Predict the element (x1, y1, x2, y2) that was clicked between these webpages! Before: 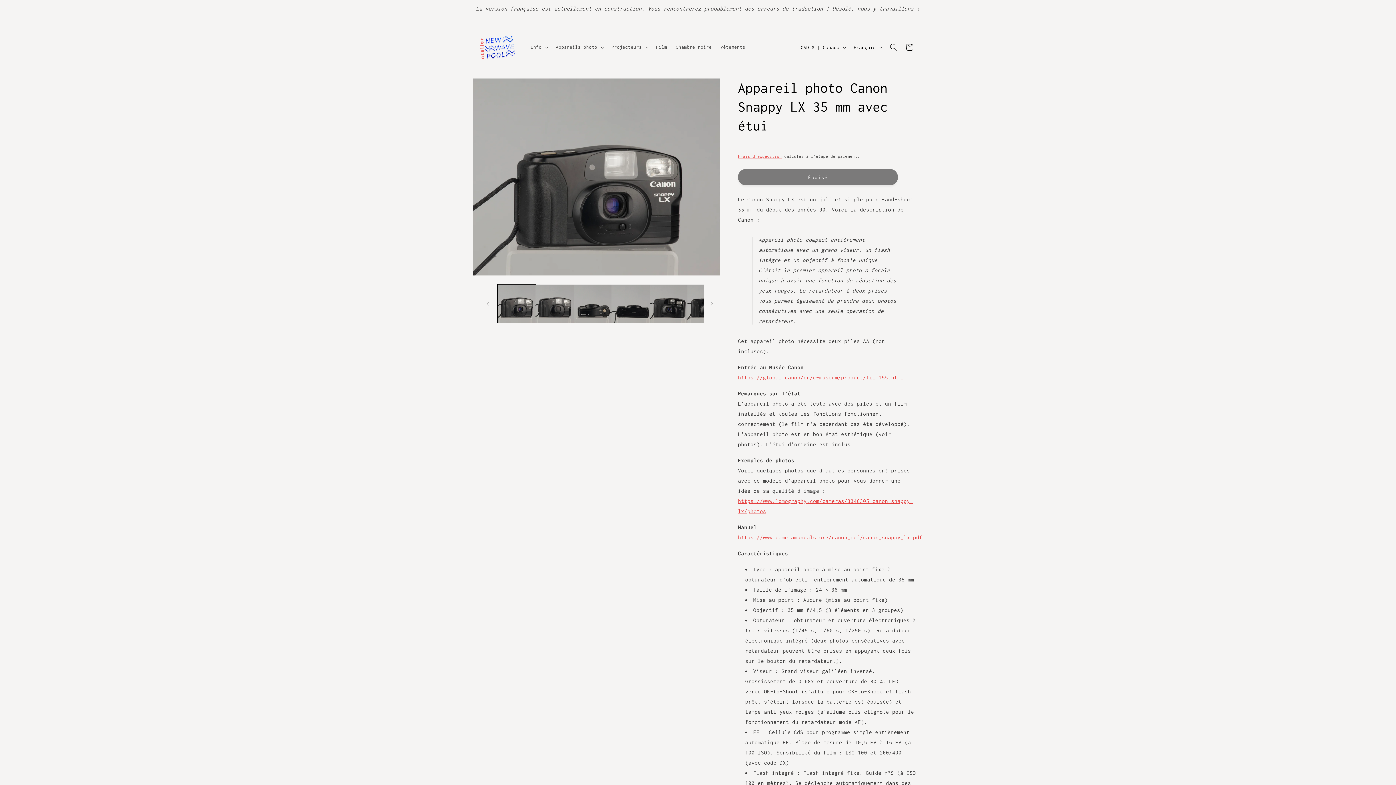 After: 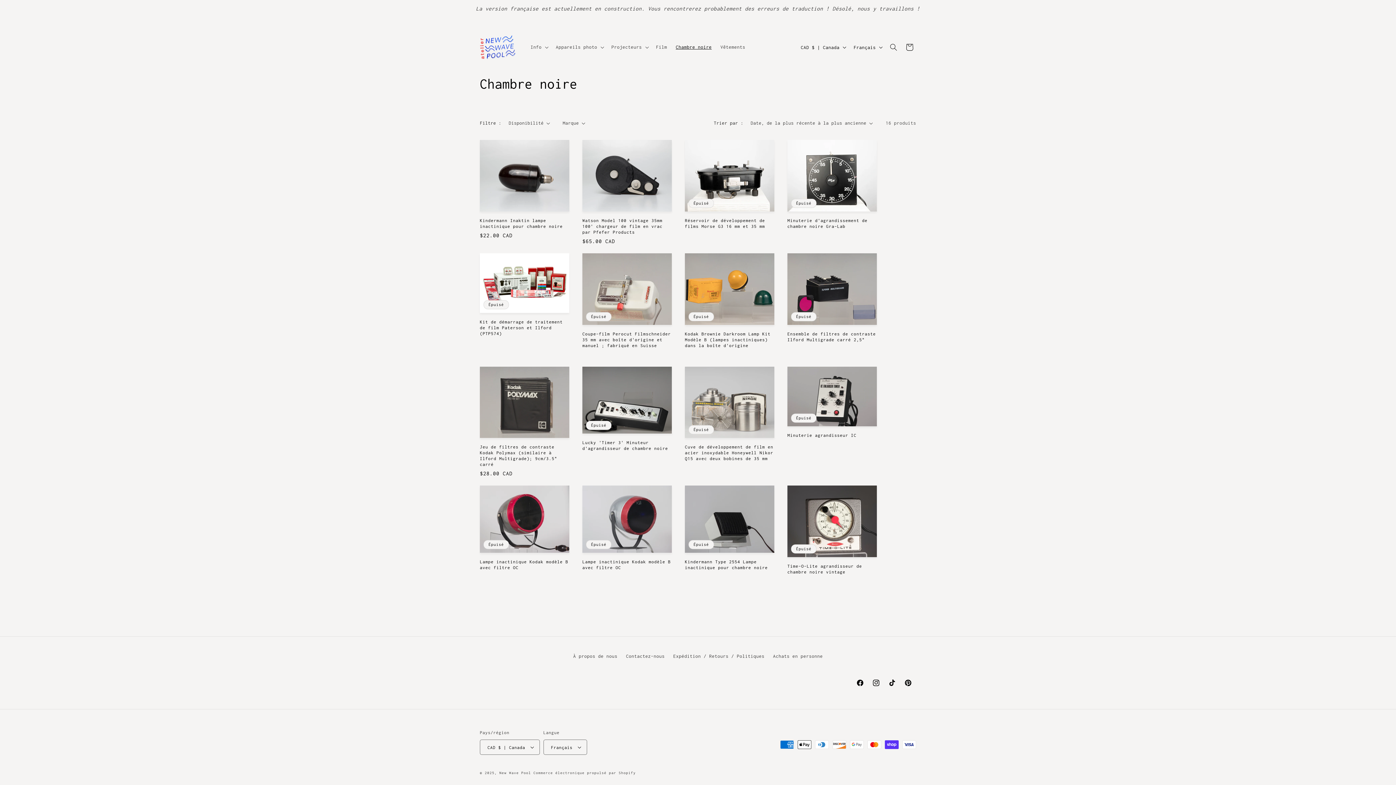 Action: bbox: (671, 39, 716, 54) label: Chambre noire